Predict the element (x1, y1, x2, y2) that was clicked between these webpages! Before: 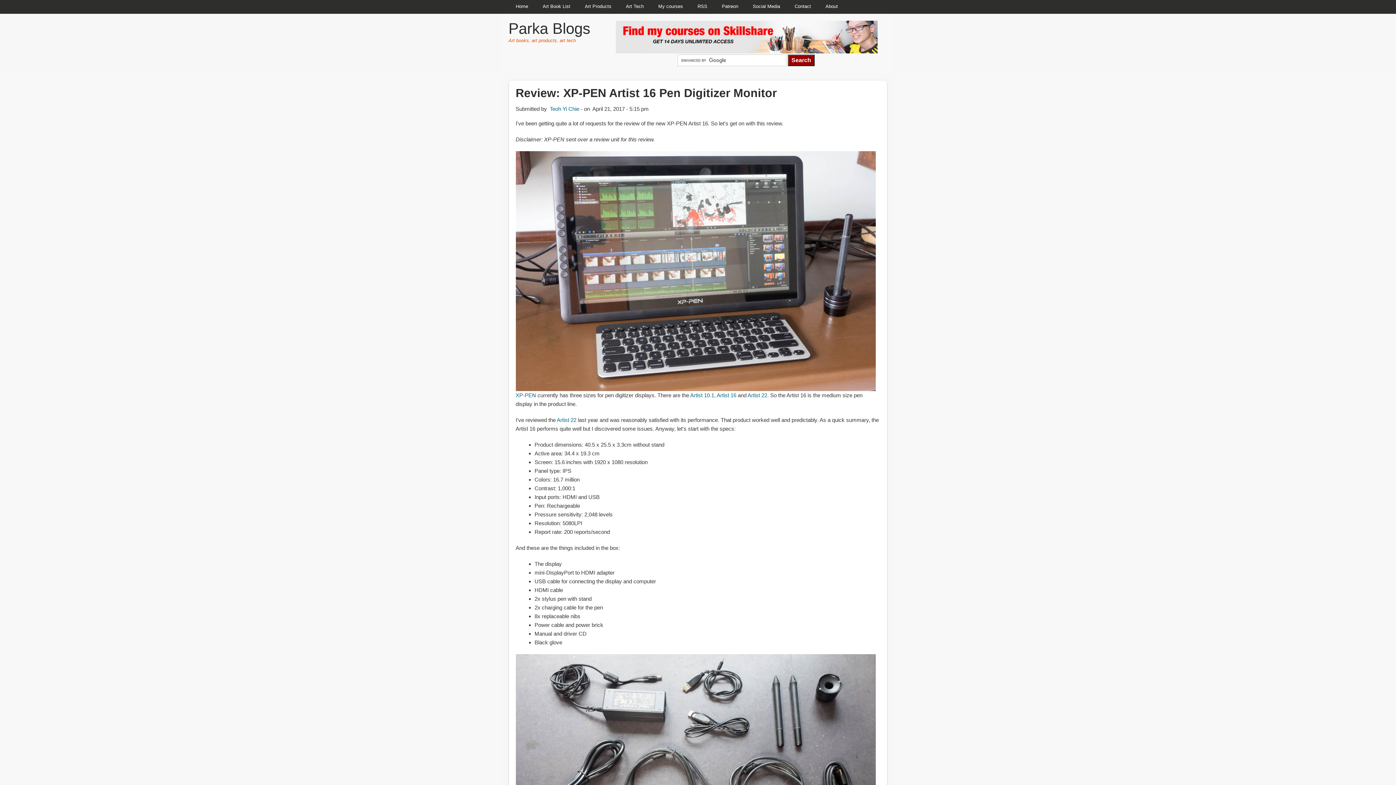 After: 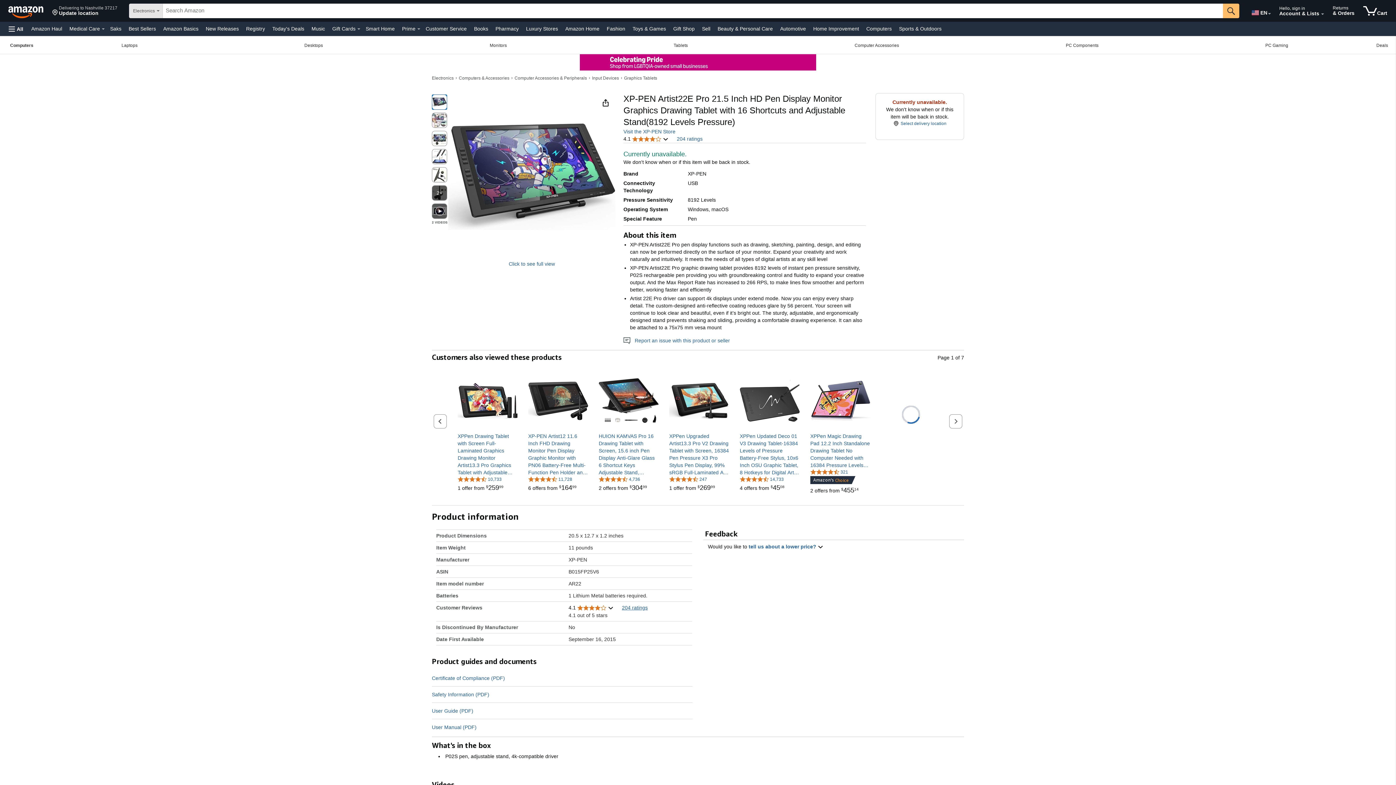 Action: label: Artist 22 bbox: (747, 392, 767, 398)